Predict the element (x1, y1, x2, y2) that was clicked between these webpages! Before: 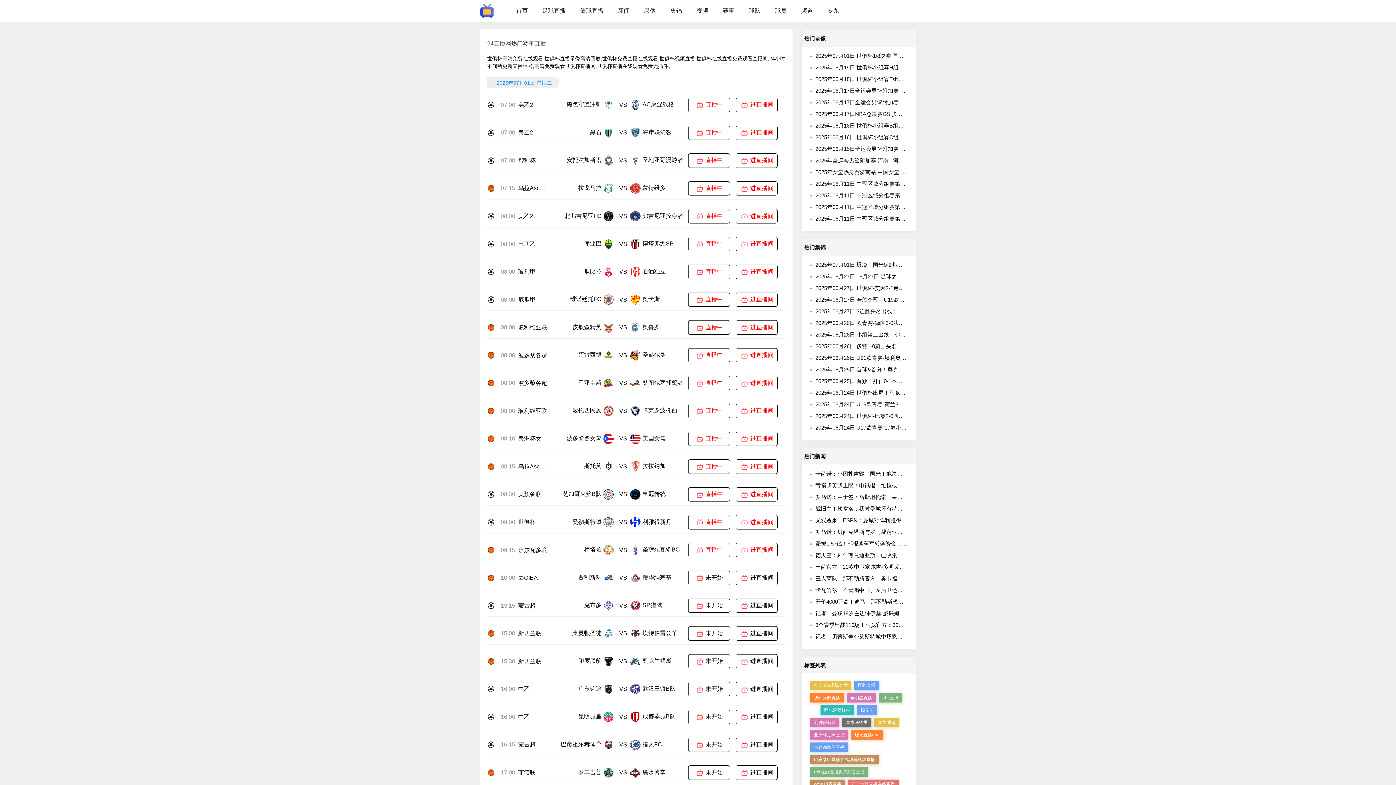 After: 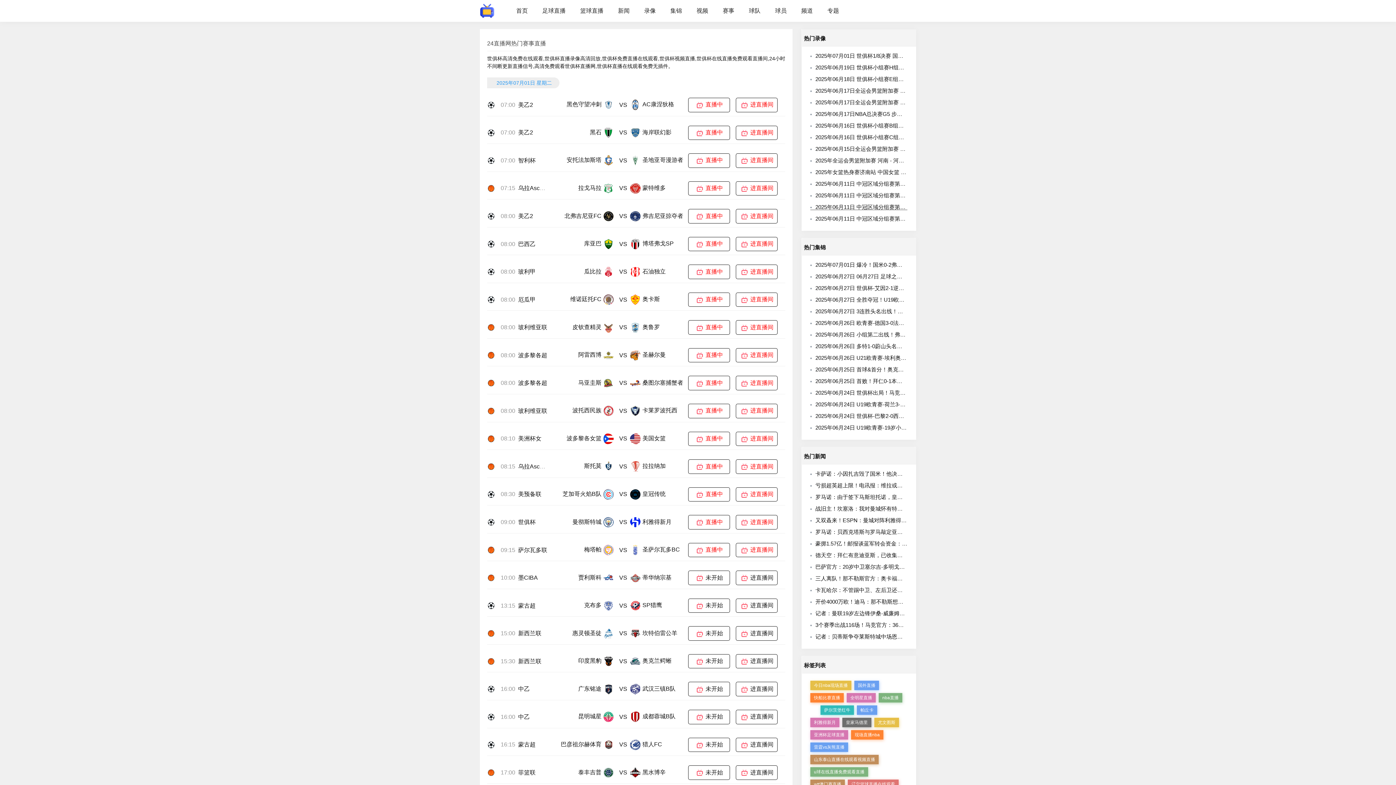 Action: label: 2025年06月11日 中冠区域分组赛第3轮 北京灵动星空vs临沂红箭 全场录像 bbox: (810, 204, 993, 210)